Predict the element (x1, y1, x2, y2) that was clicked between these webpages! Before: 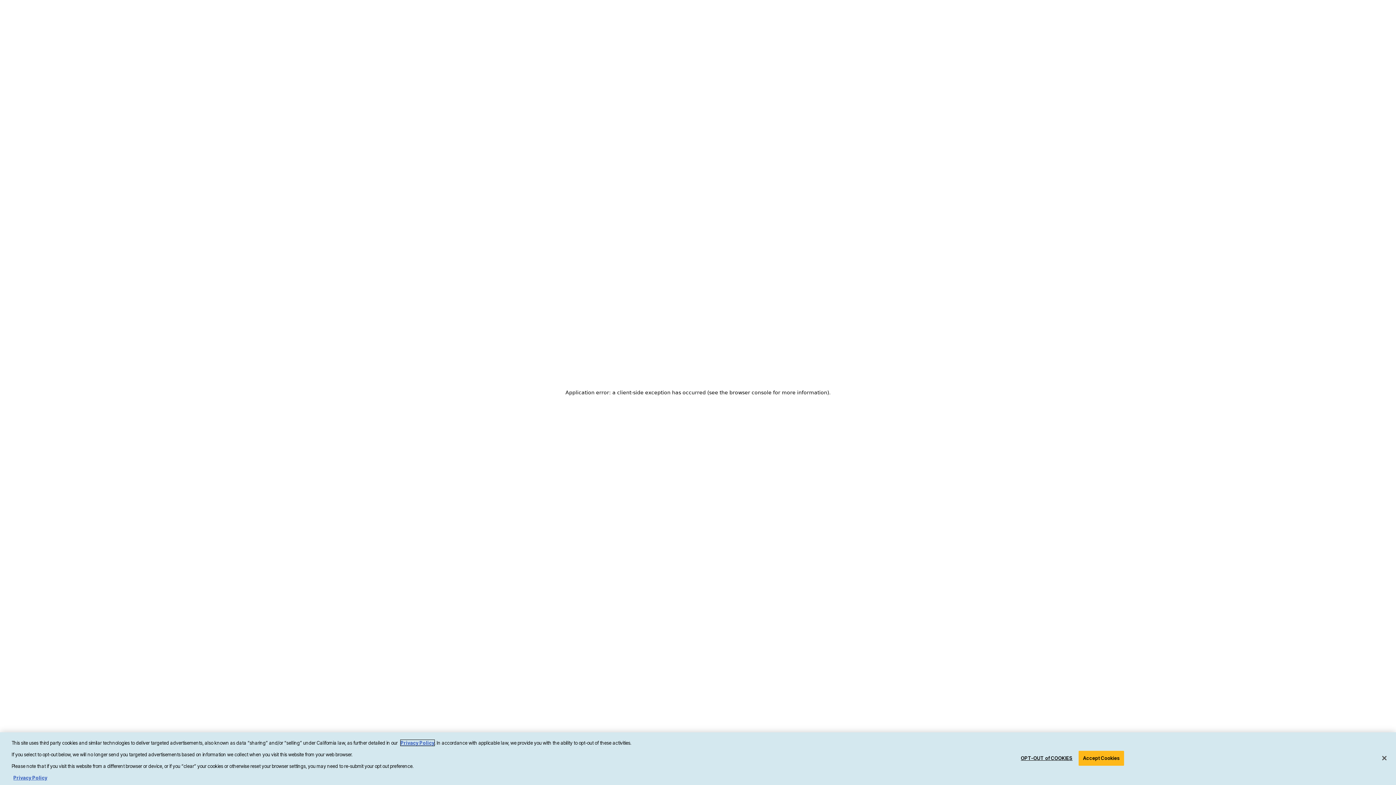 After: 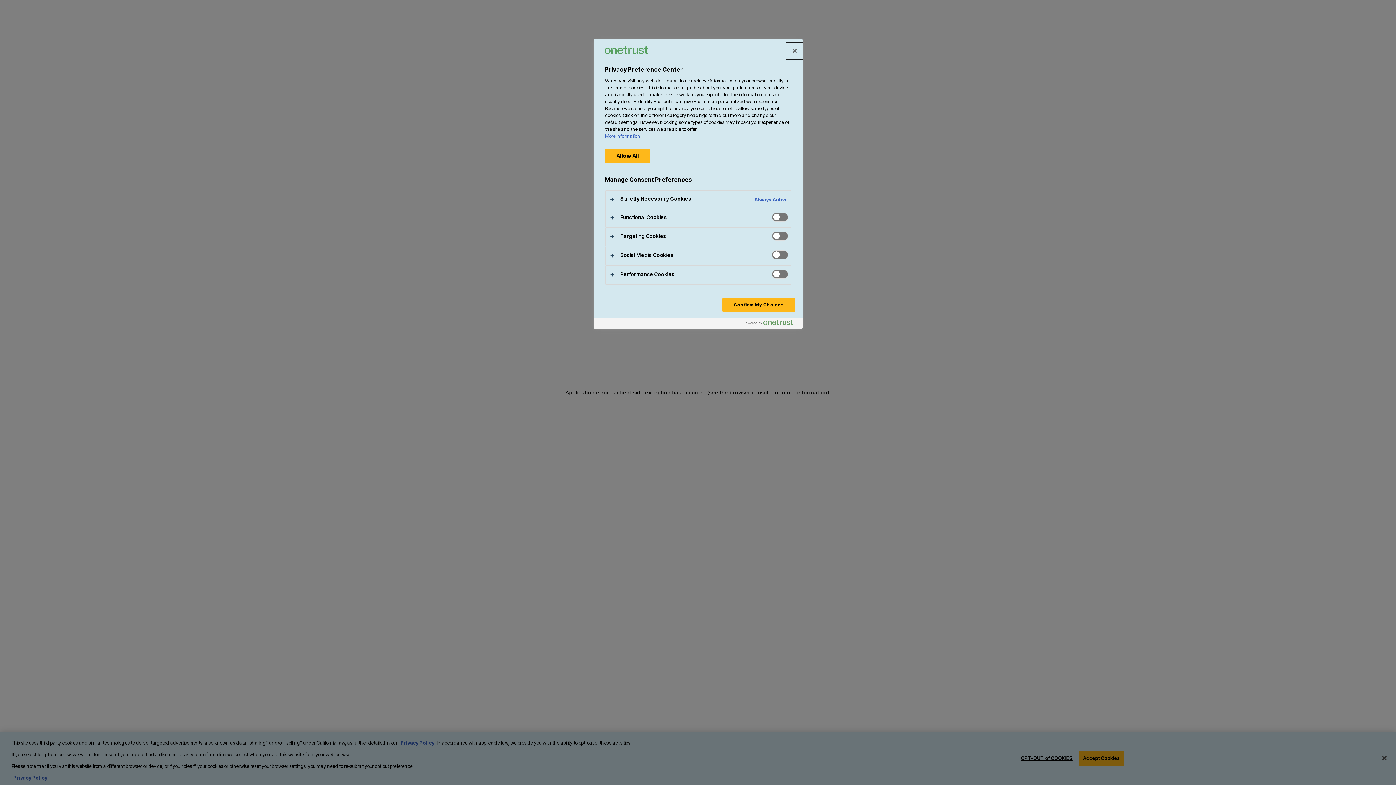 Action: bbox: (1021, 751, 1072, 765) label: OPT-OUT of COOKIES